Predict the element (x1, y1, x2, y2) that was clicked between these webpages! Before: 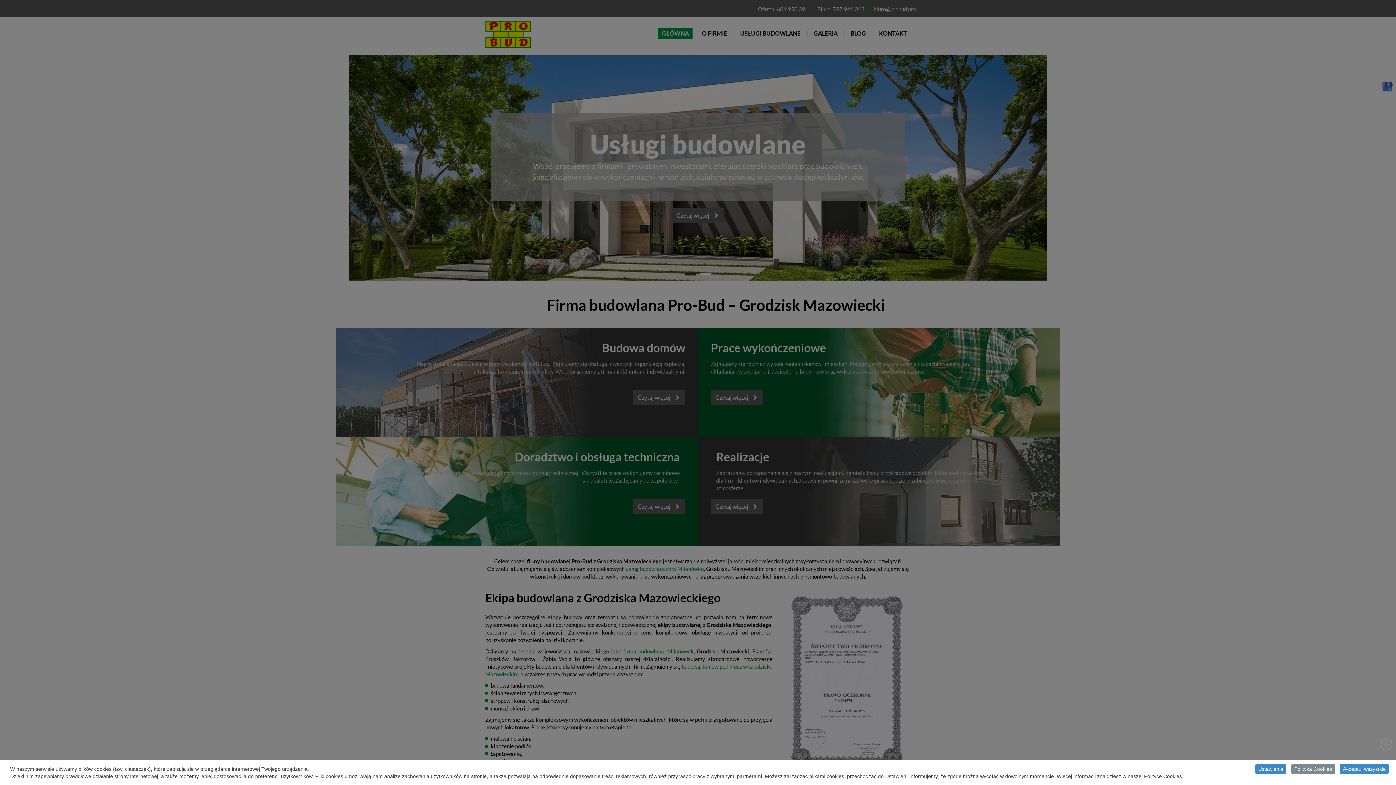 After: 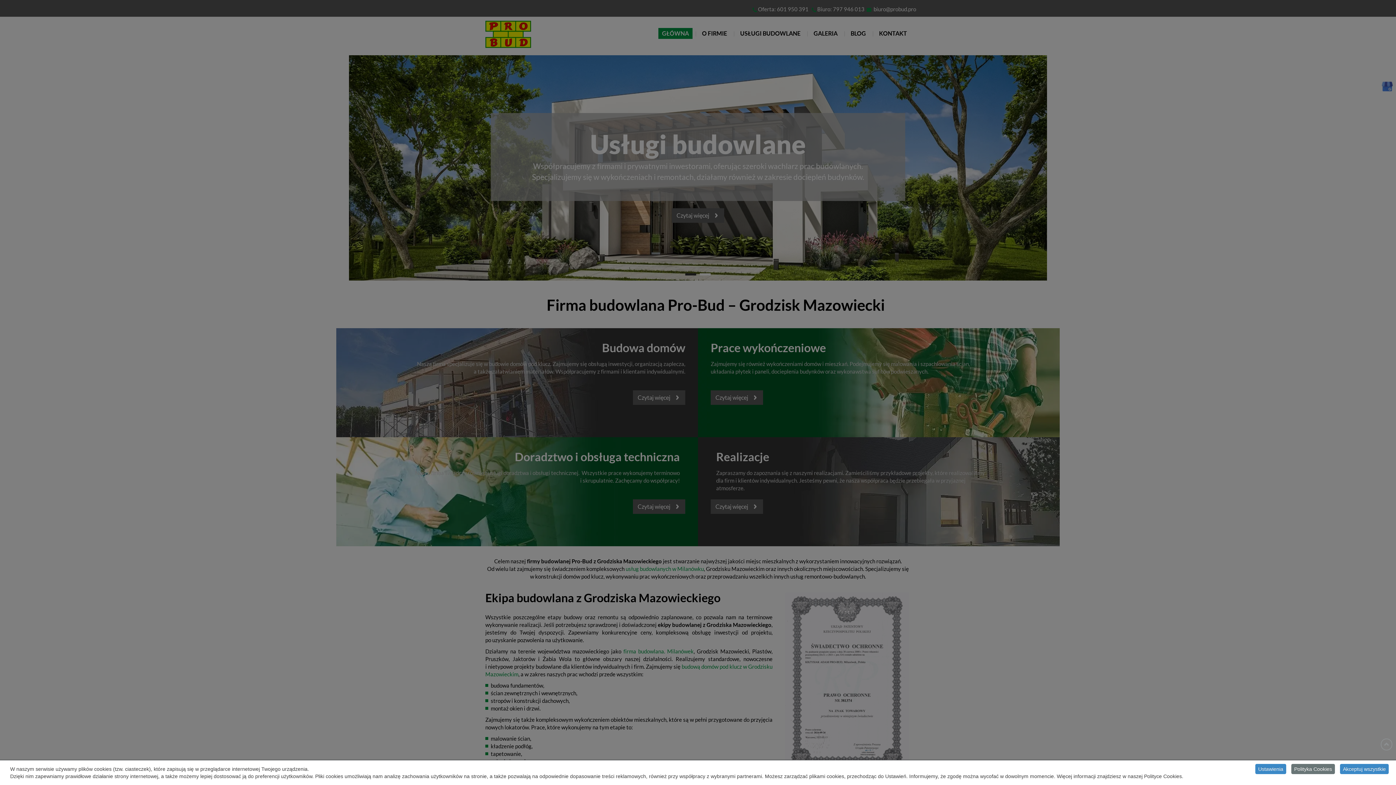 Action: label: Polityka Cookies bbox: (1291, 764, 1335, 774)